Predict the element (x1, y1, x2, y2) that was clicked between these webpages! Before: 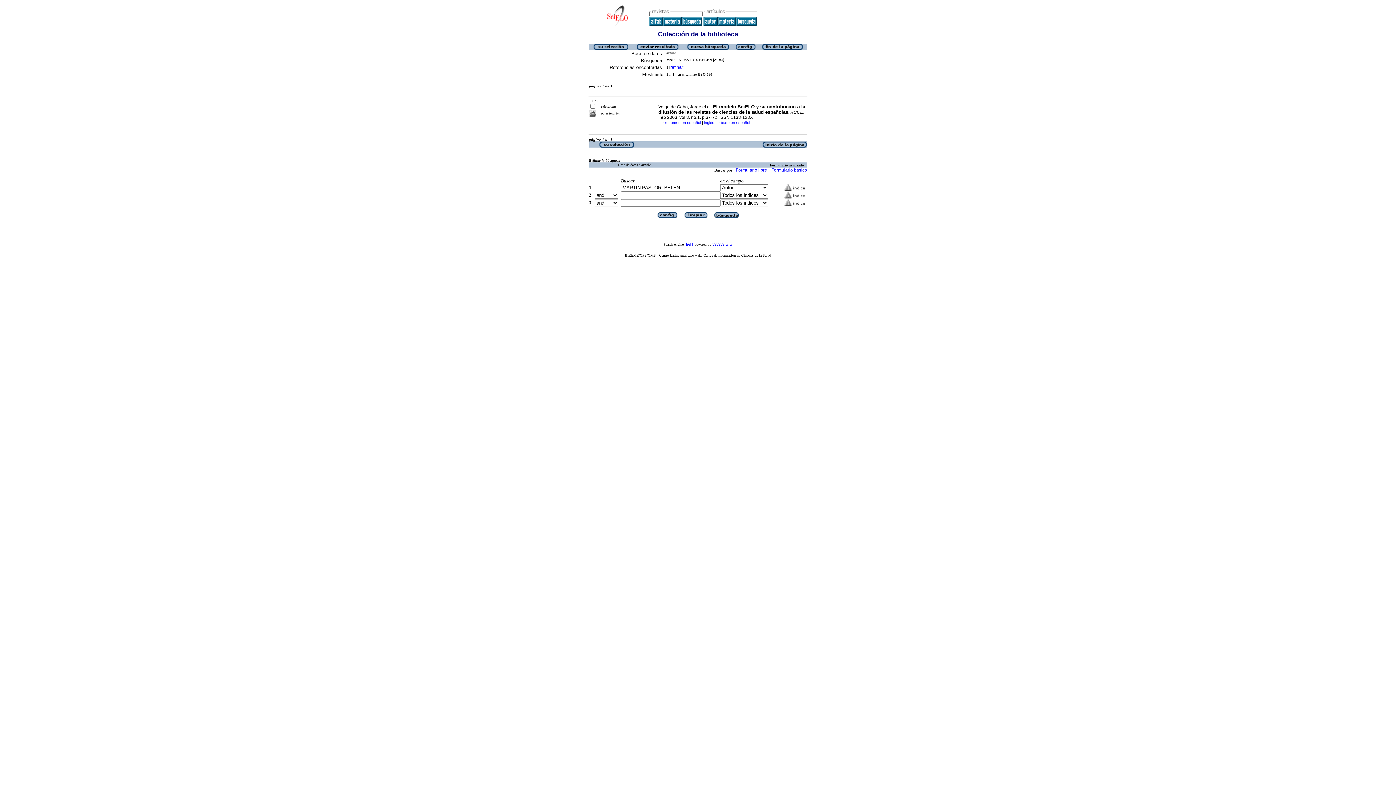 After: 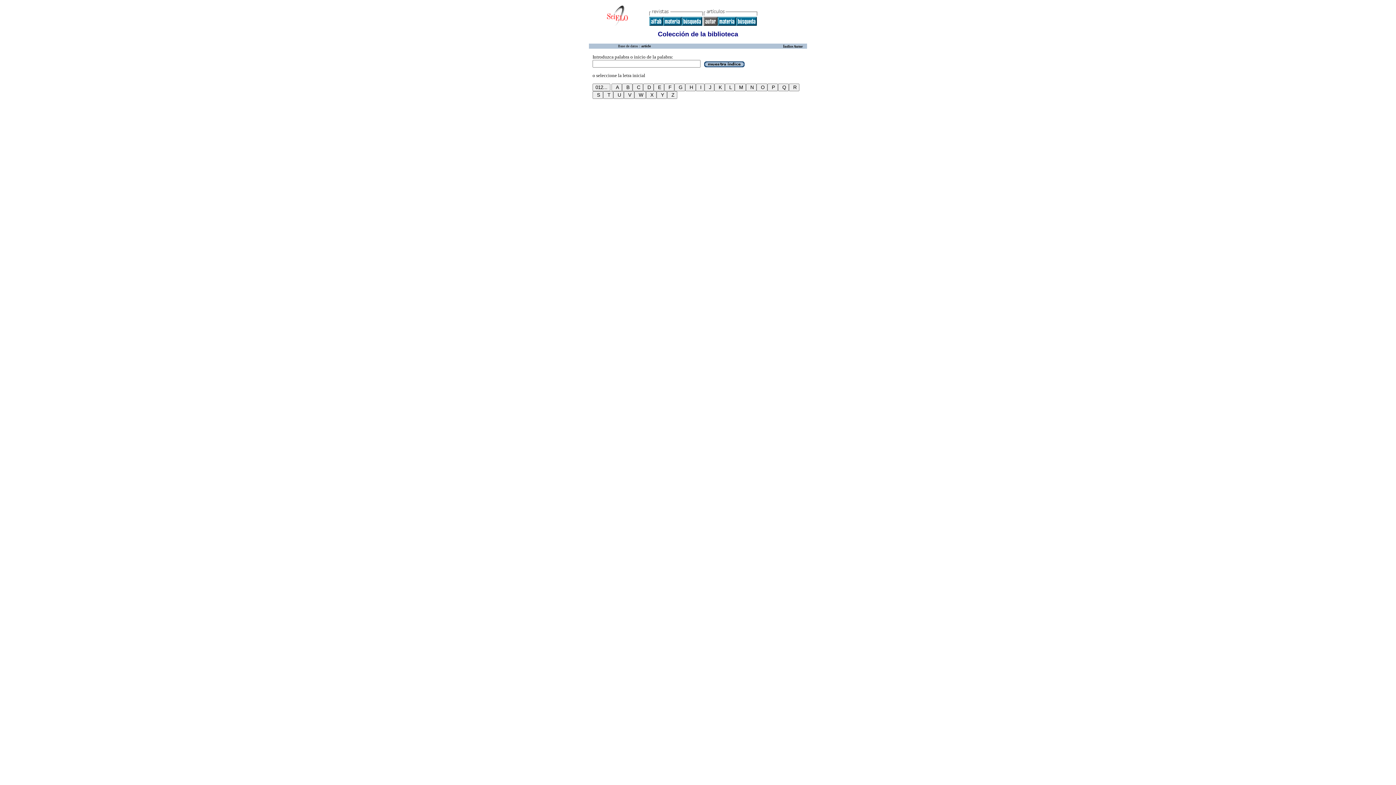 Action: bbox: (703, 21, 717, 26)